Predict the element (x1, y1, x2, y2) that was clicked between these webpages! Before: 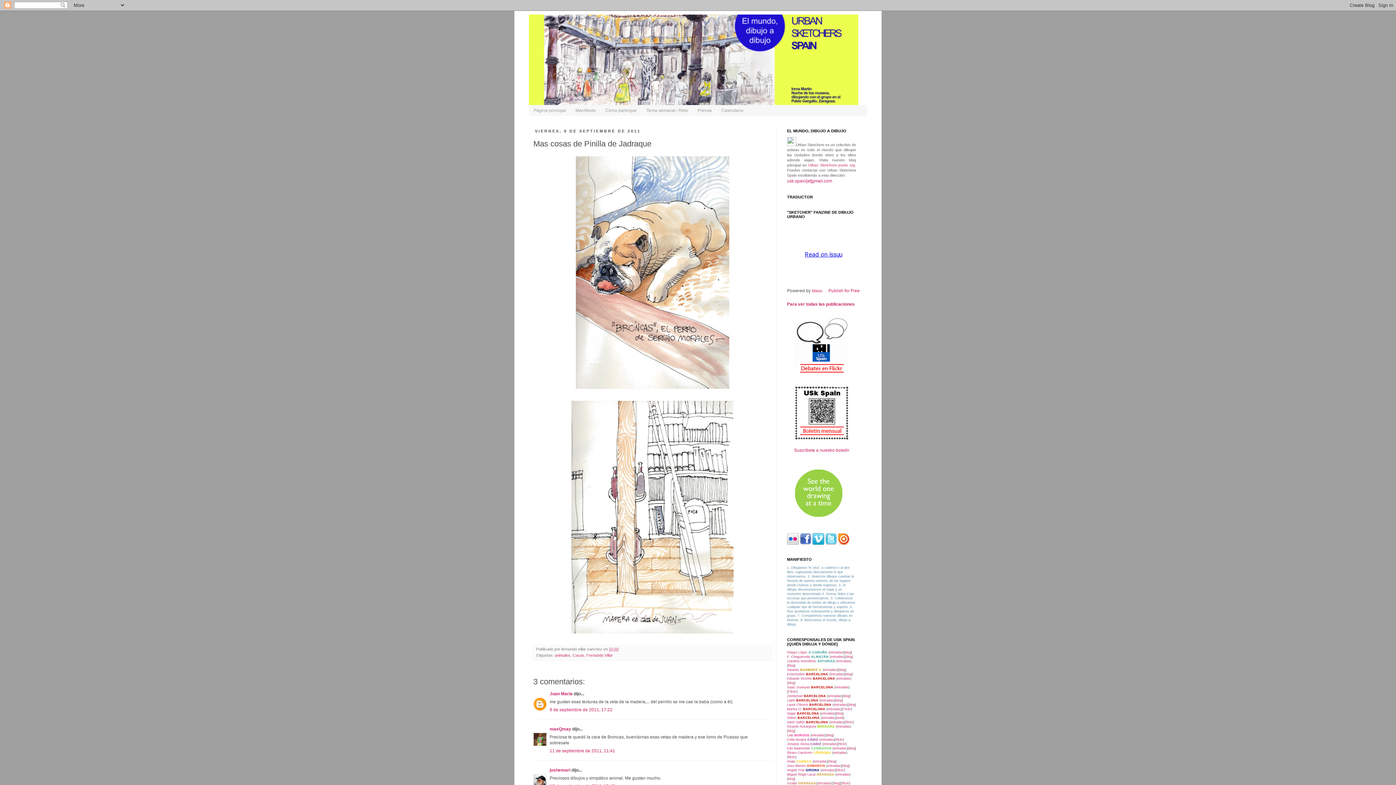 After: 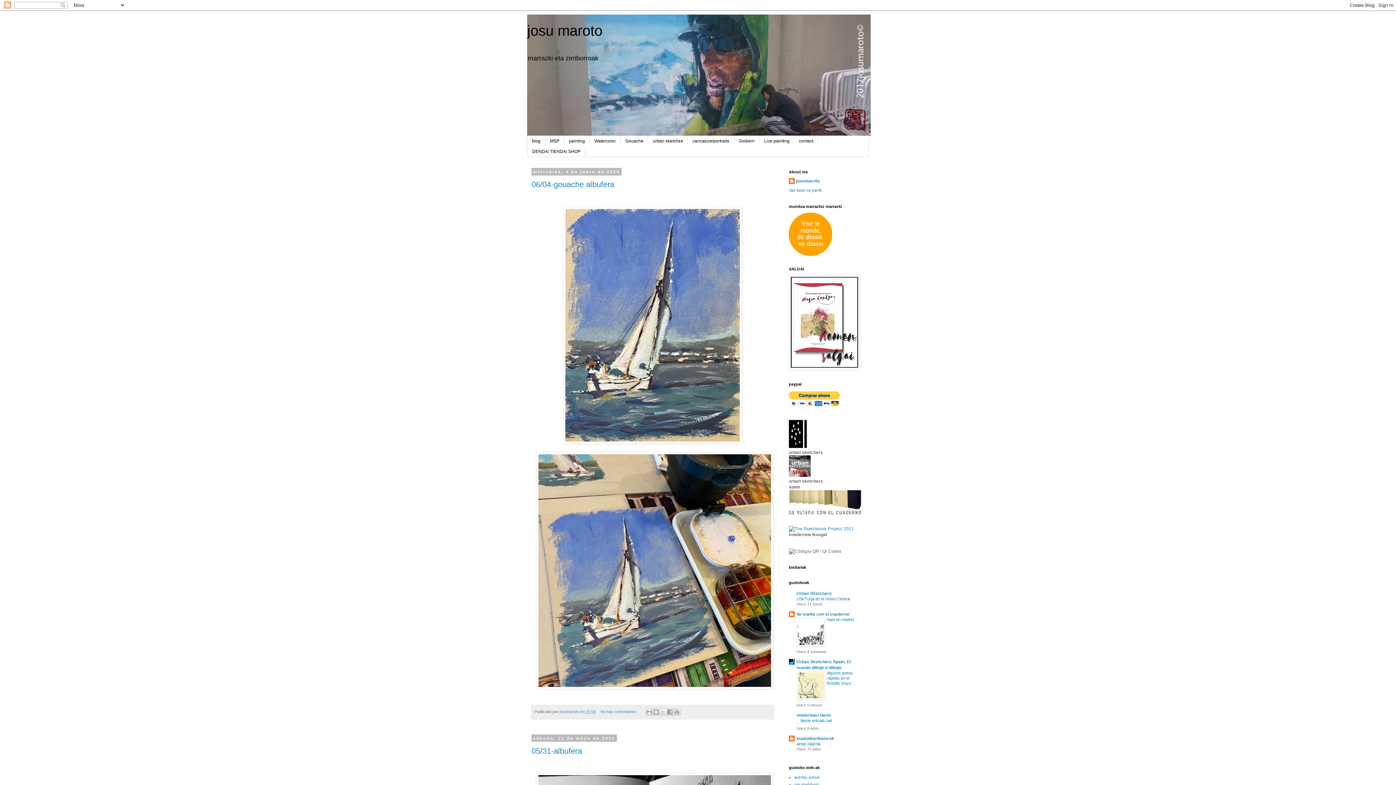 Action: label: blog bbox: (842, 764, 849, 768)